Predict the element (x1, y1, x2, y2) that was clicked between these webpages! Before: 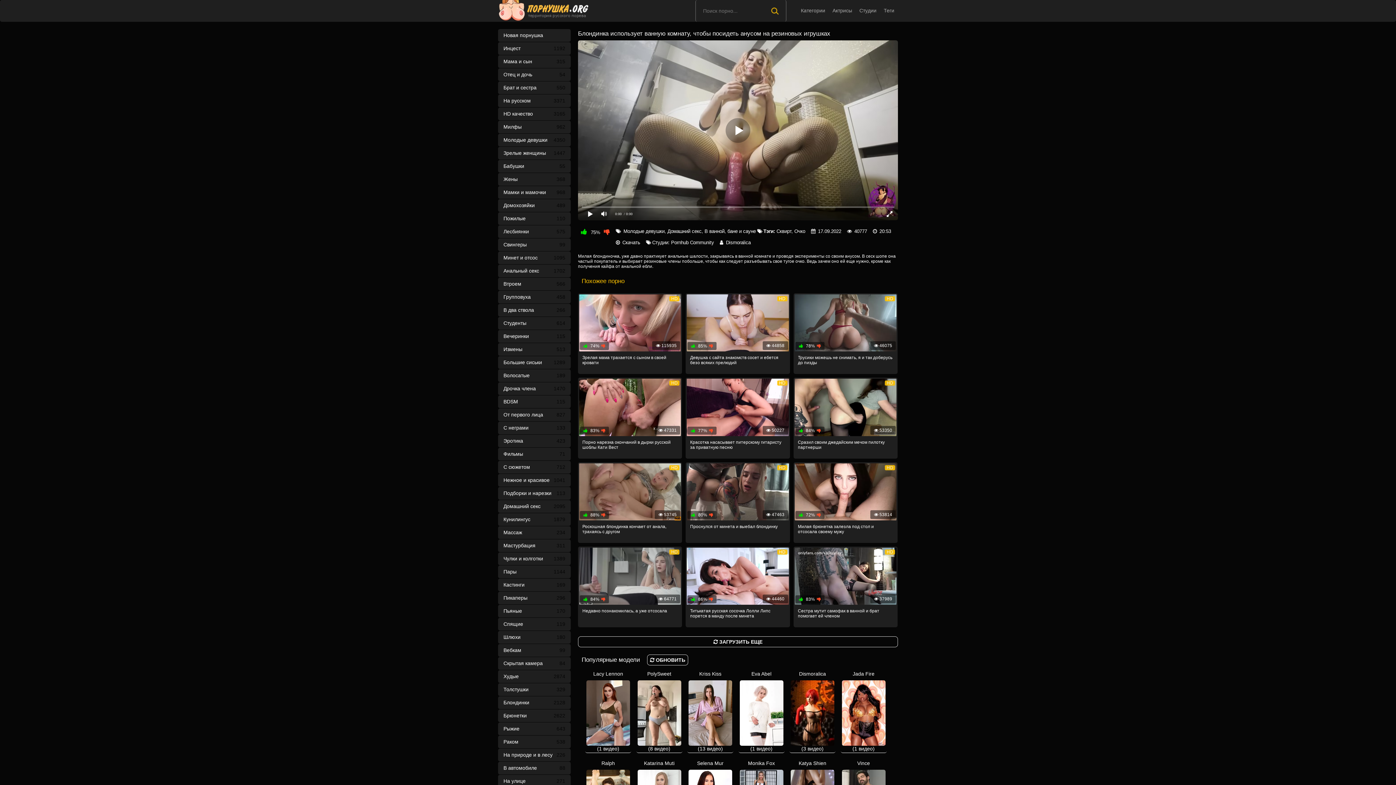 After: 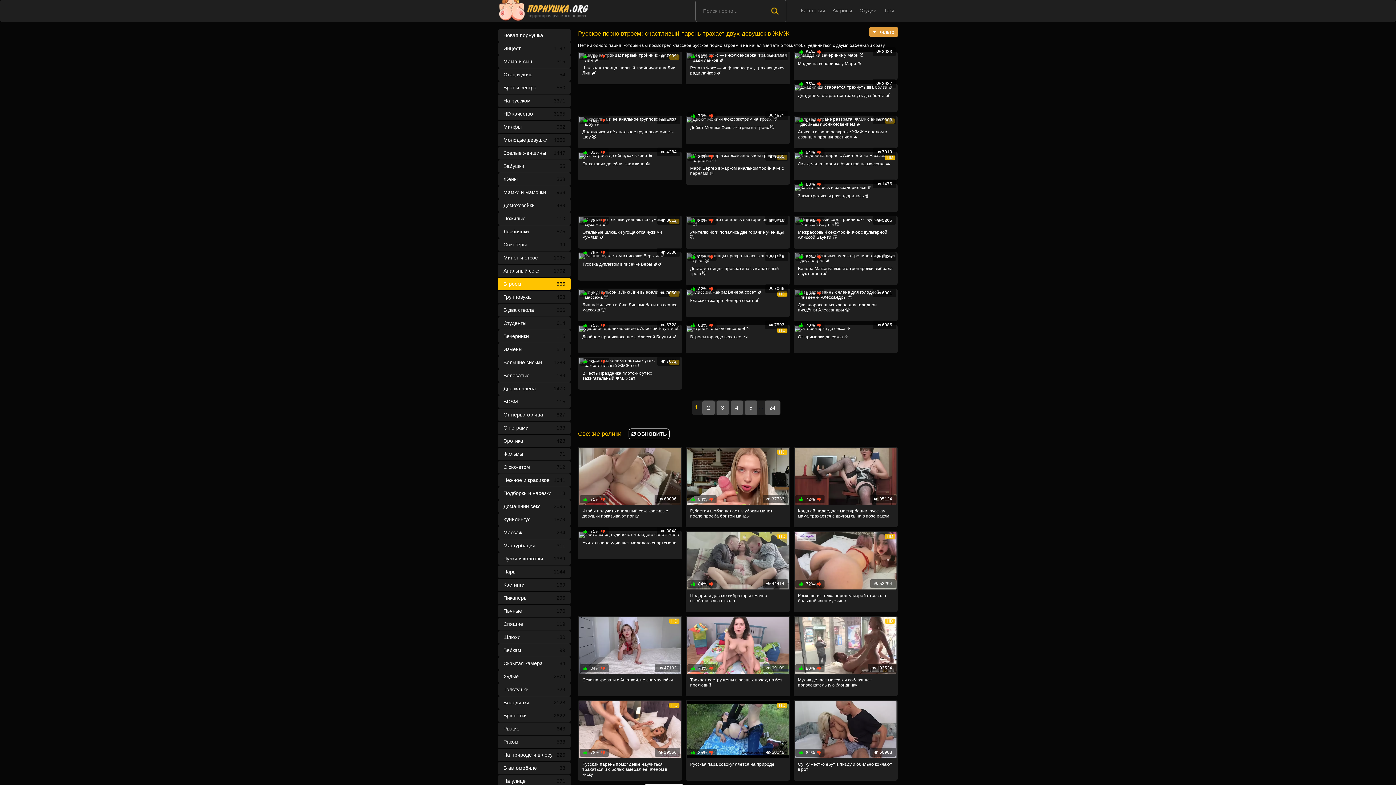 Action: label: Втроем
566 bbox: (498, 277, 570, 290)